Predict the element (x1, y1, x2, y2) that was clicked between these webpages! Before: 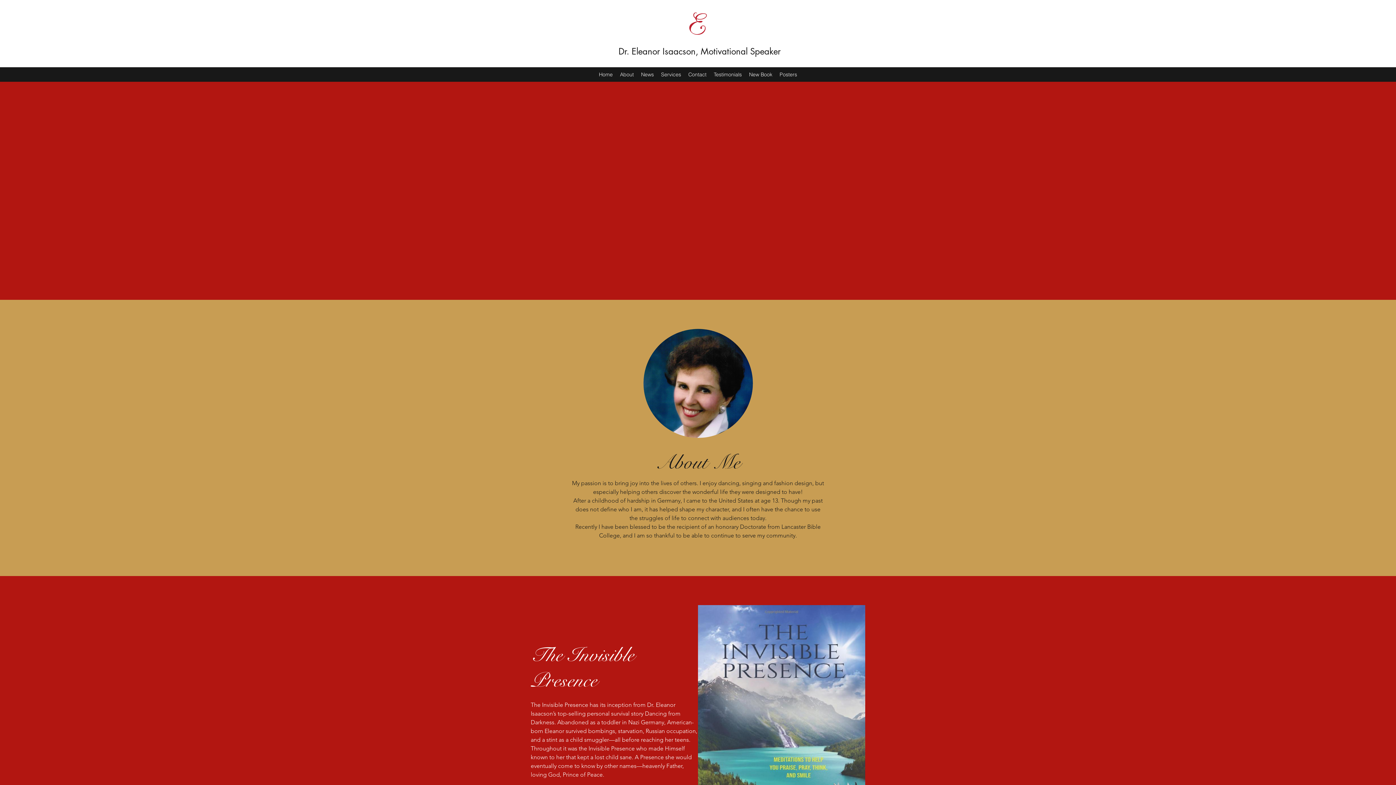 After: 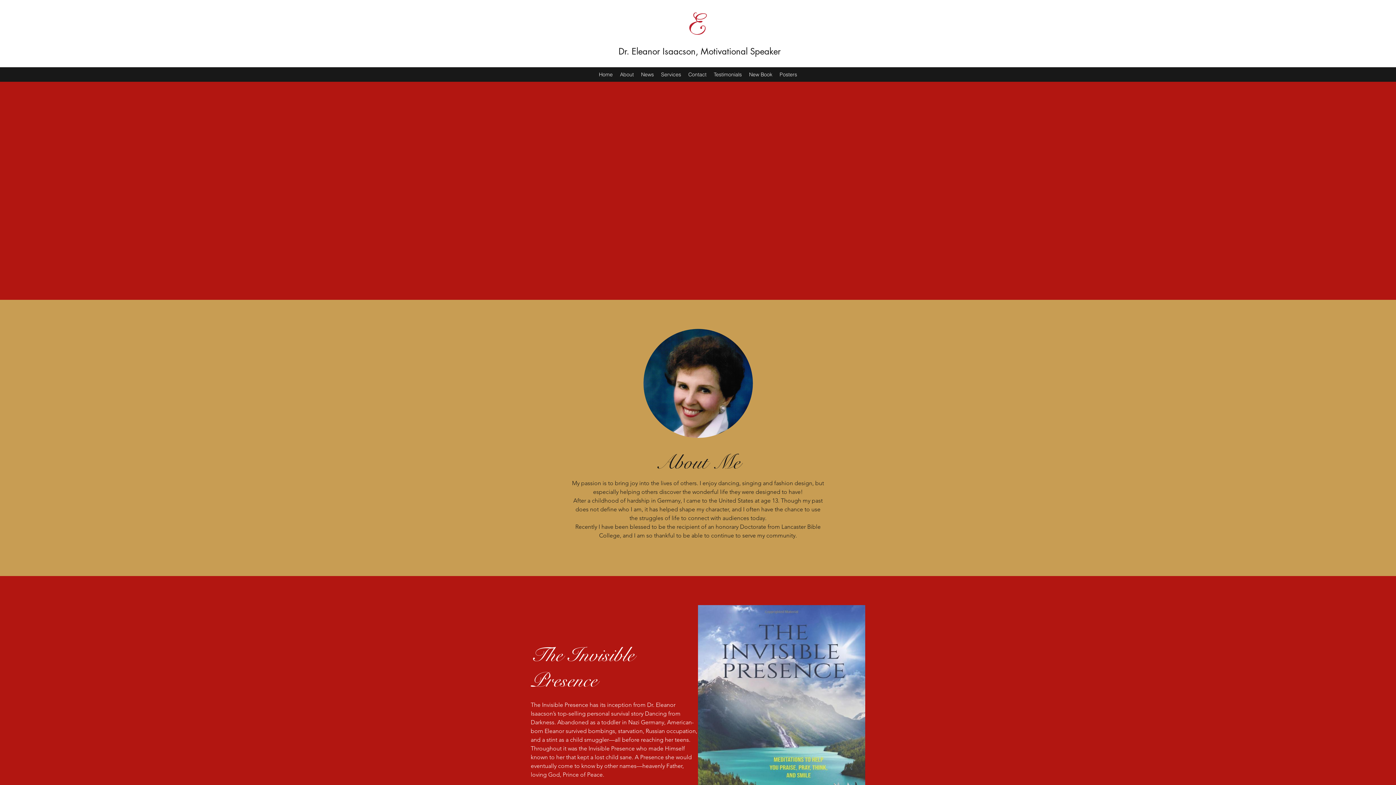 Action: label: Home bbox: (595, 69, 616, 80)